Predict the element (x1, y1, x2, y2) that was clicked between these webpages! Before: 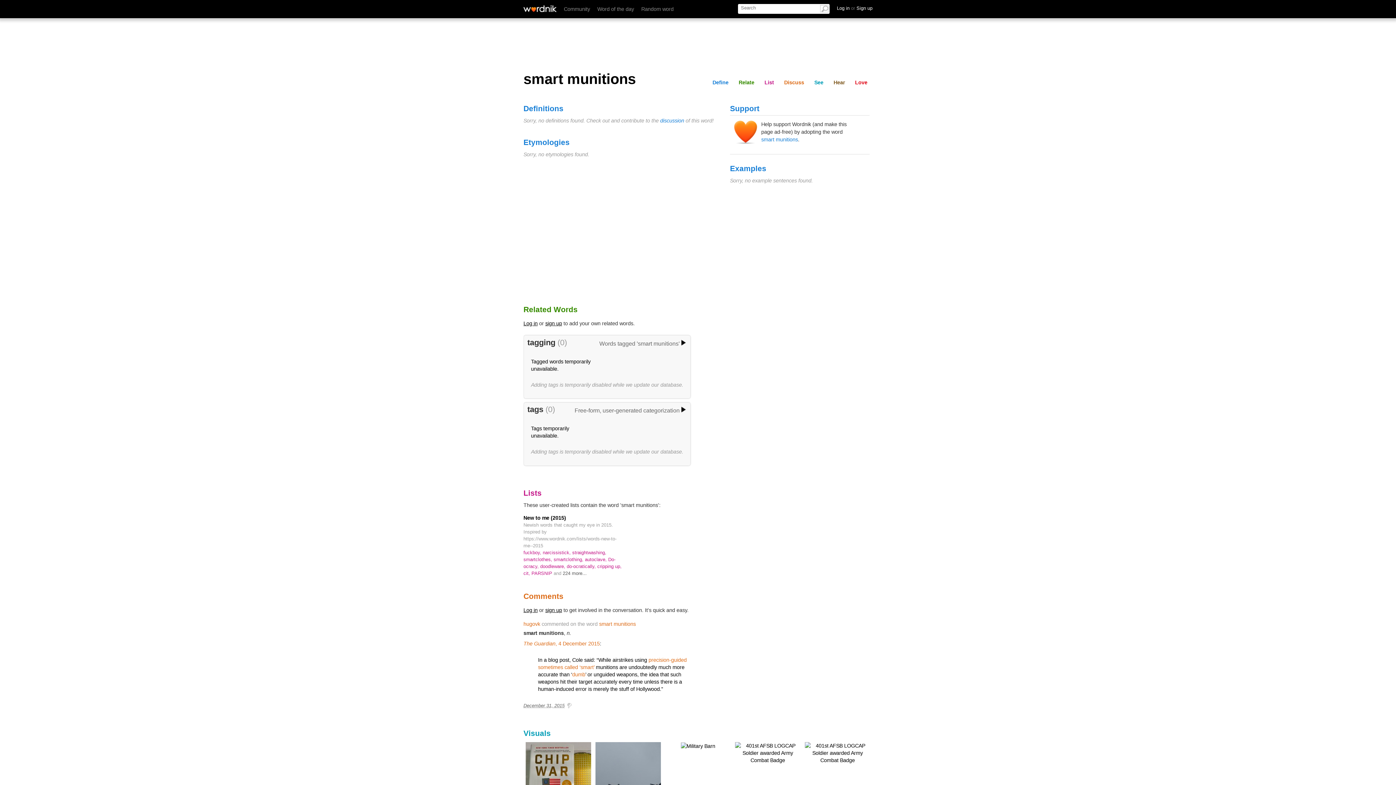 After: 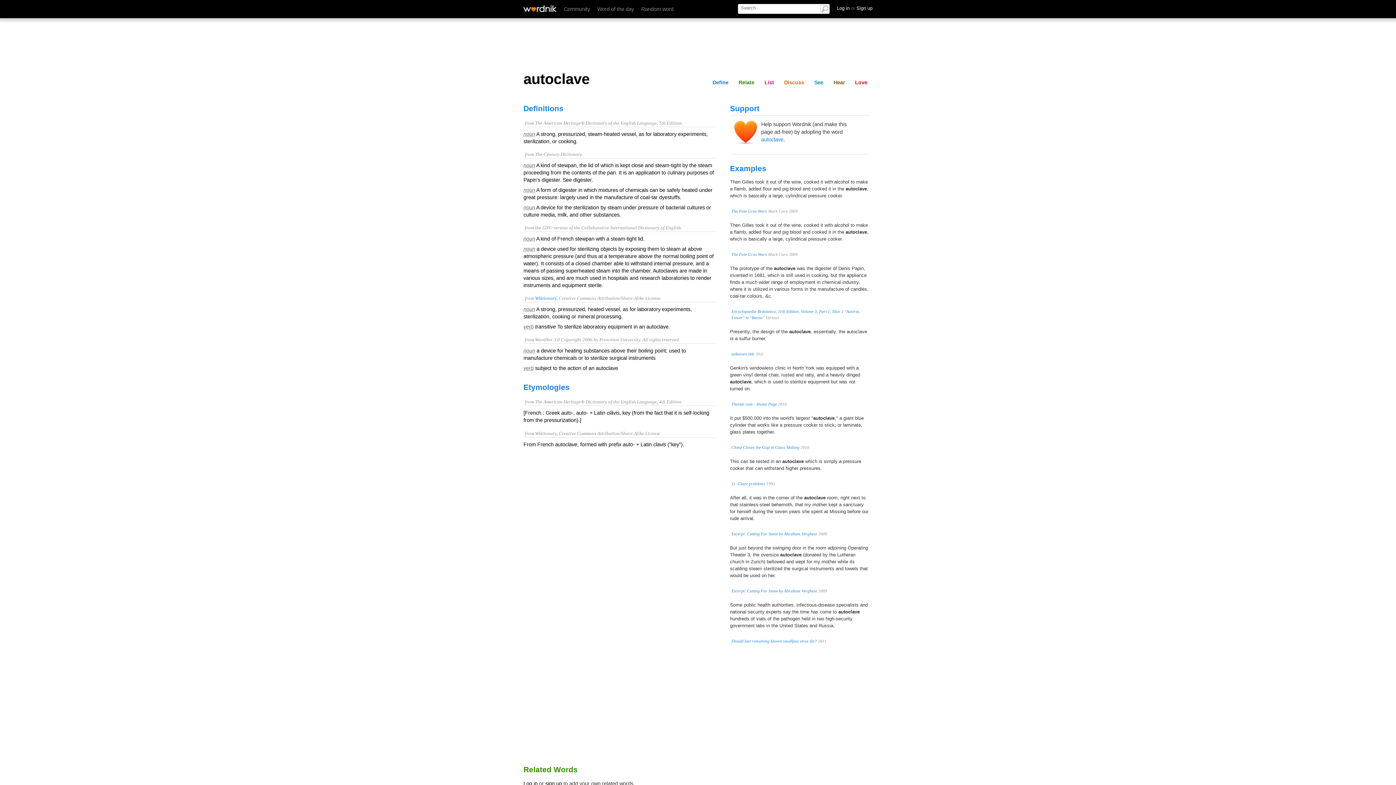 Action: label: autoclave,  bbox: (585, 557, 608, 562)